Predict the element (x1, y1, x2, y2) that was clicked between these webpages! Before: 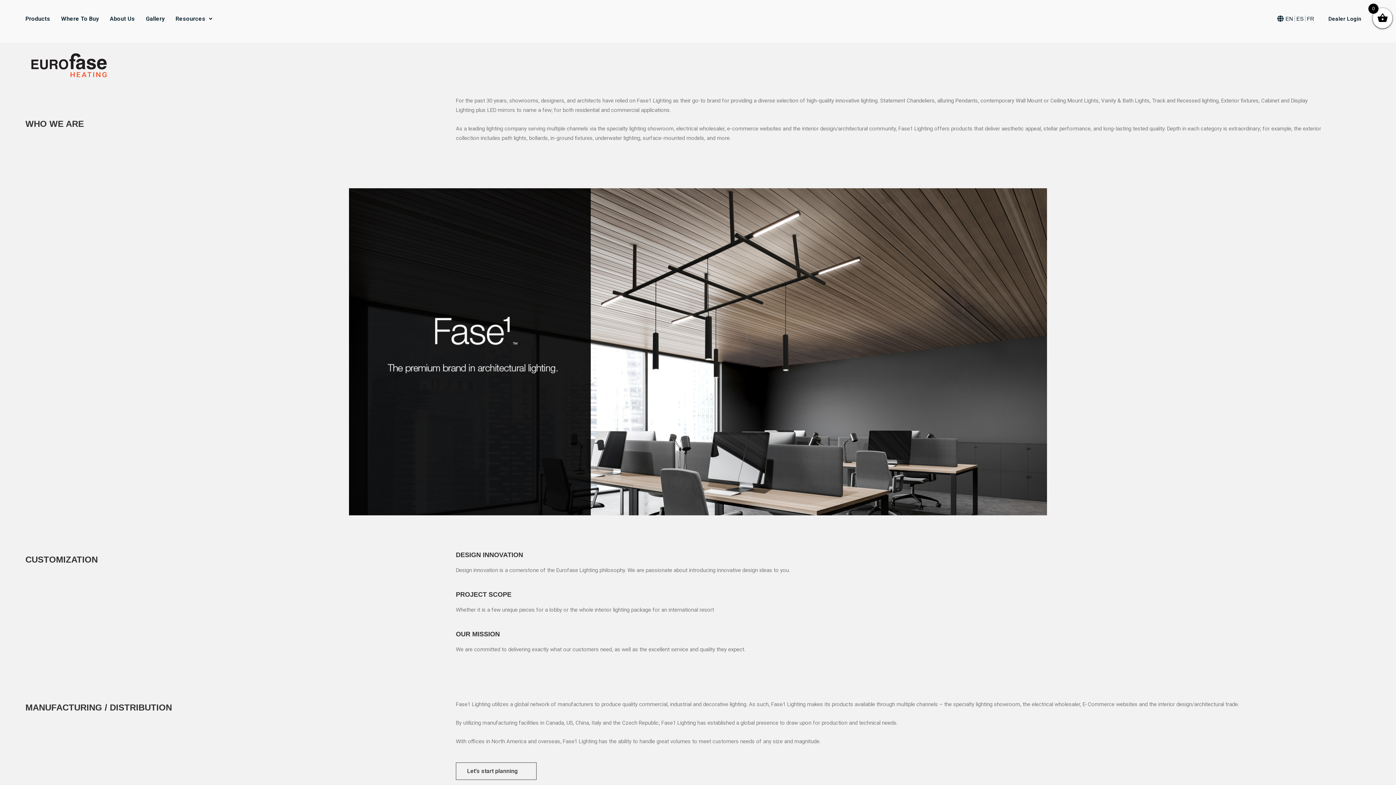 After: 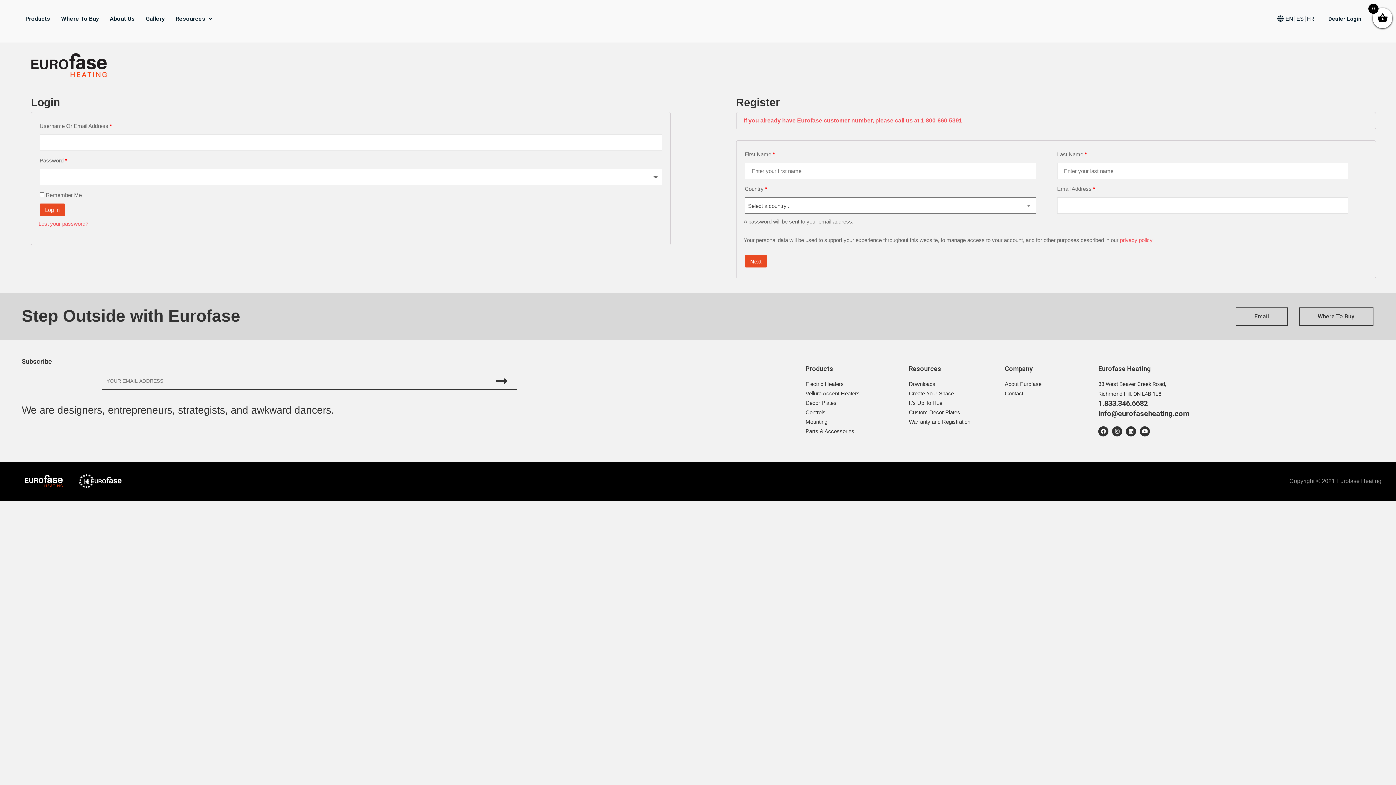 Action: bbox: (1323, 10, 1367, 27) label: Dealer Login